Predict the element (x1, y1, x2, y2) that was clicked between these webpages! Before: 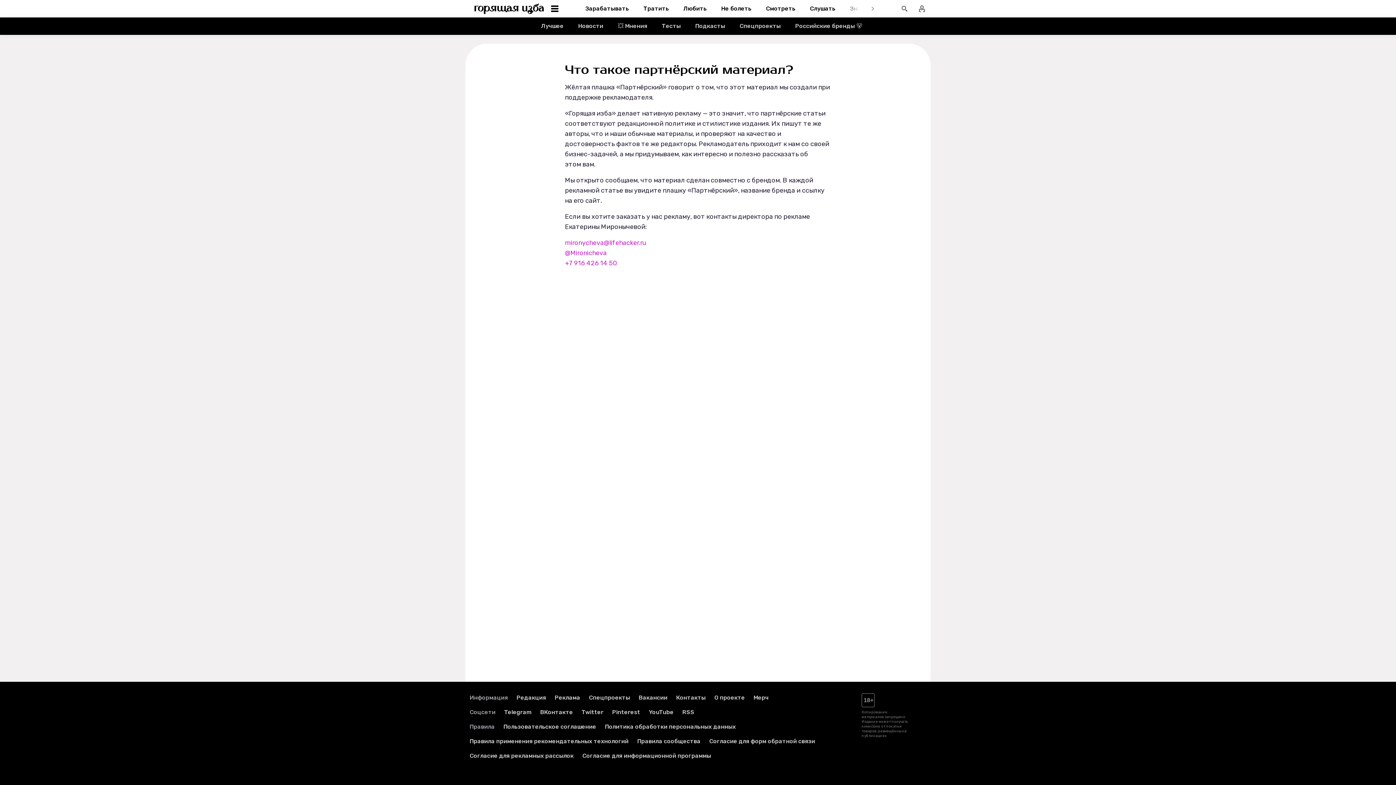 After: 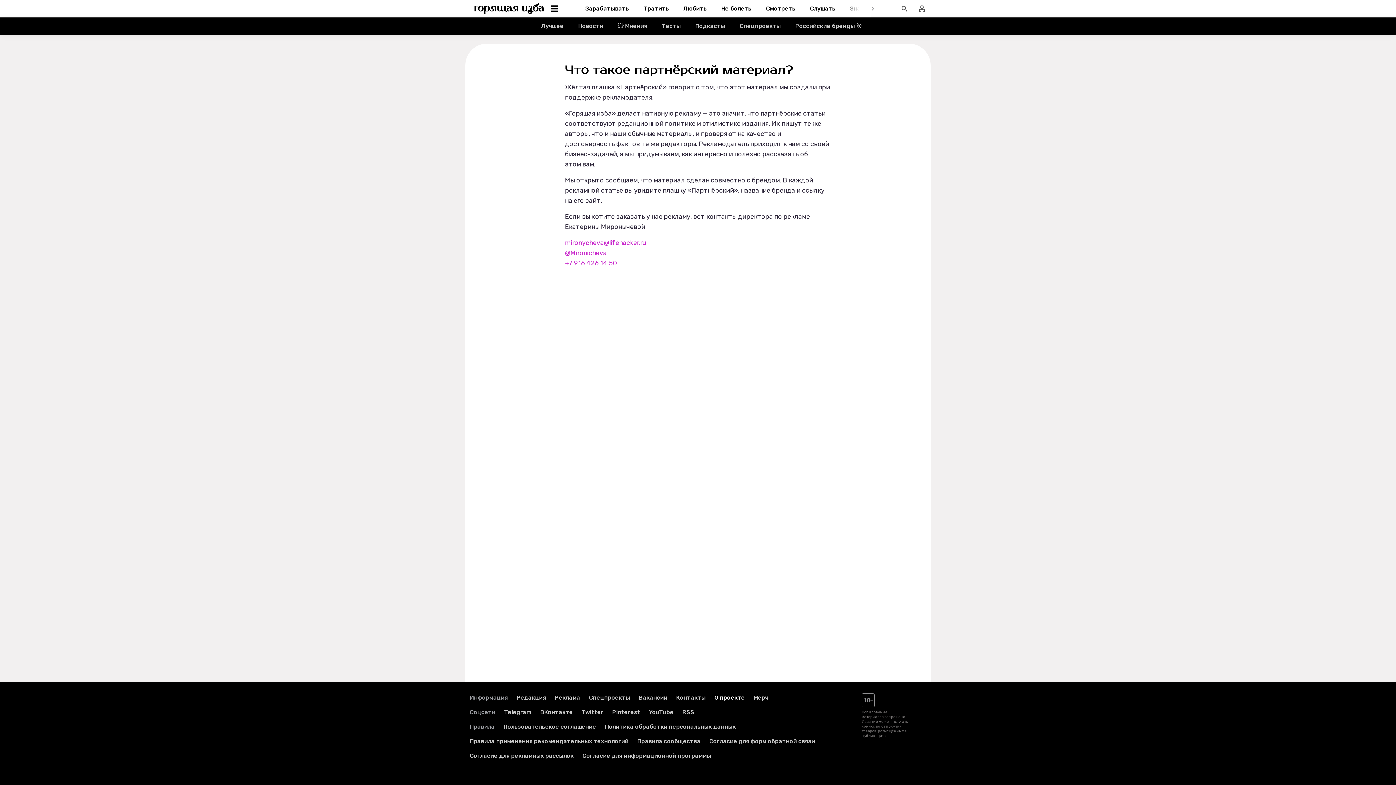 Action: label: О проекте bbox: (714, 693, 745, 702)